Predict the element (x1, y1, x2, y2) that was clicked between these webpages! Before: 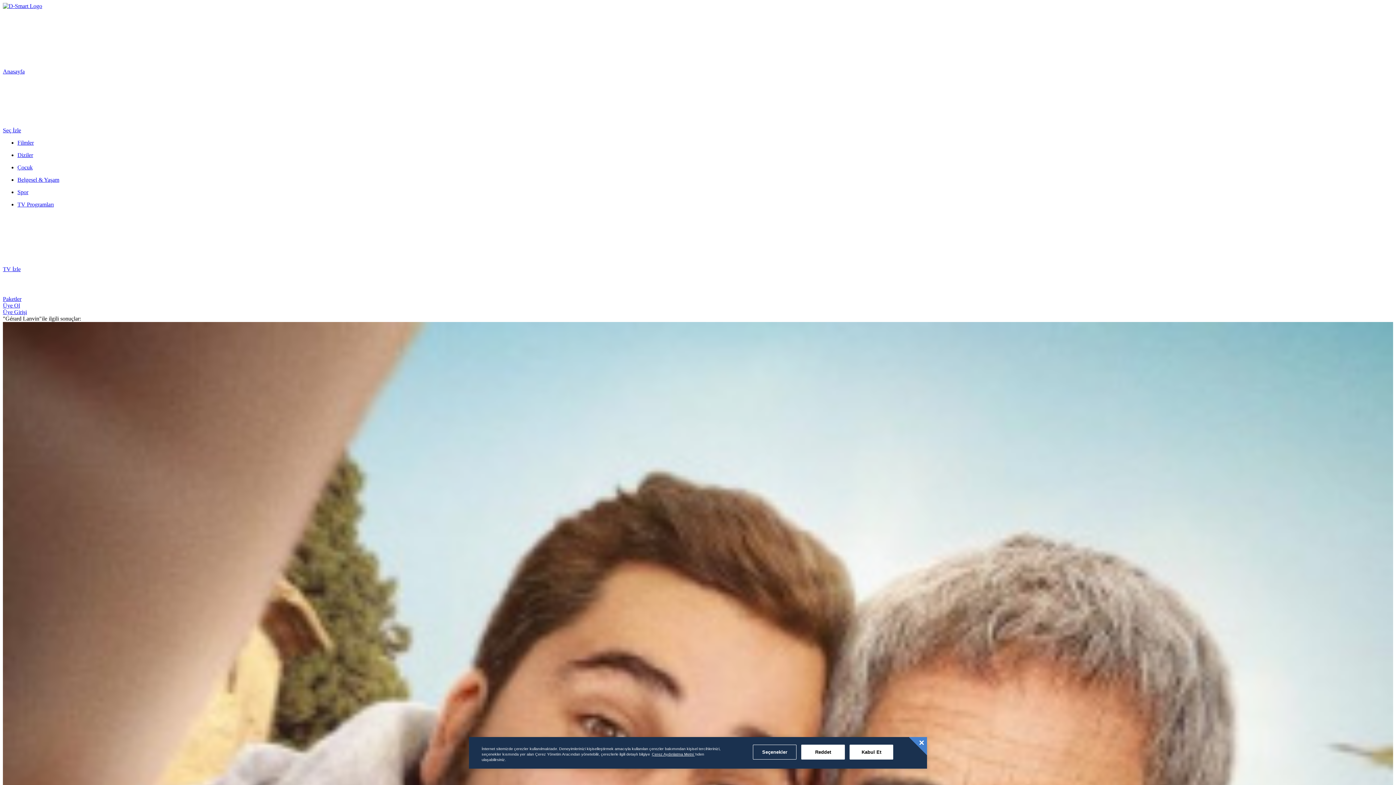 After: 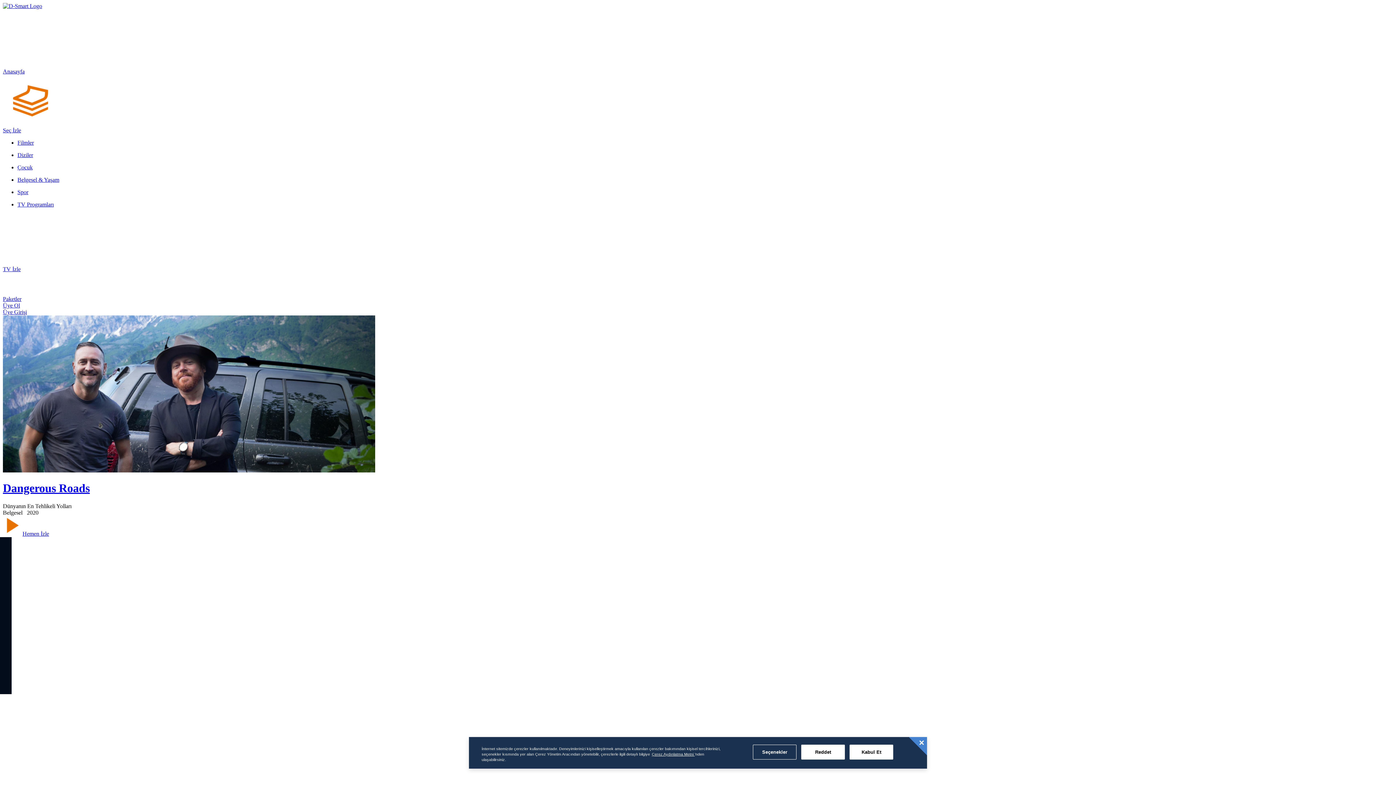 Action: bbox: (17, 176, 59, 182) label: Belgesel & Yaşam